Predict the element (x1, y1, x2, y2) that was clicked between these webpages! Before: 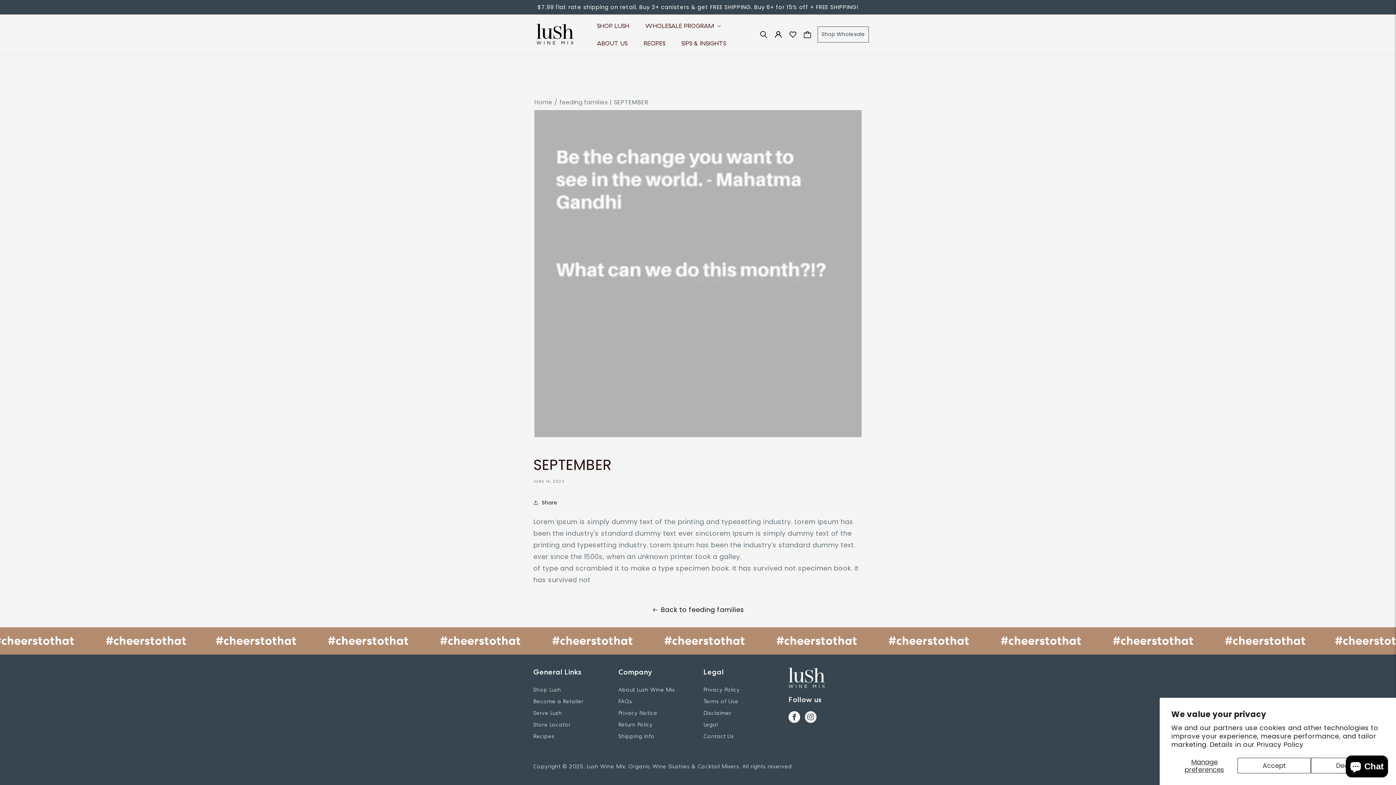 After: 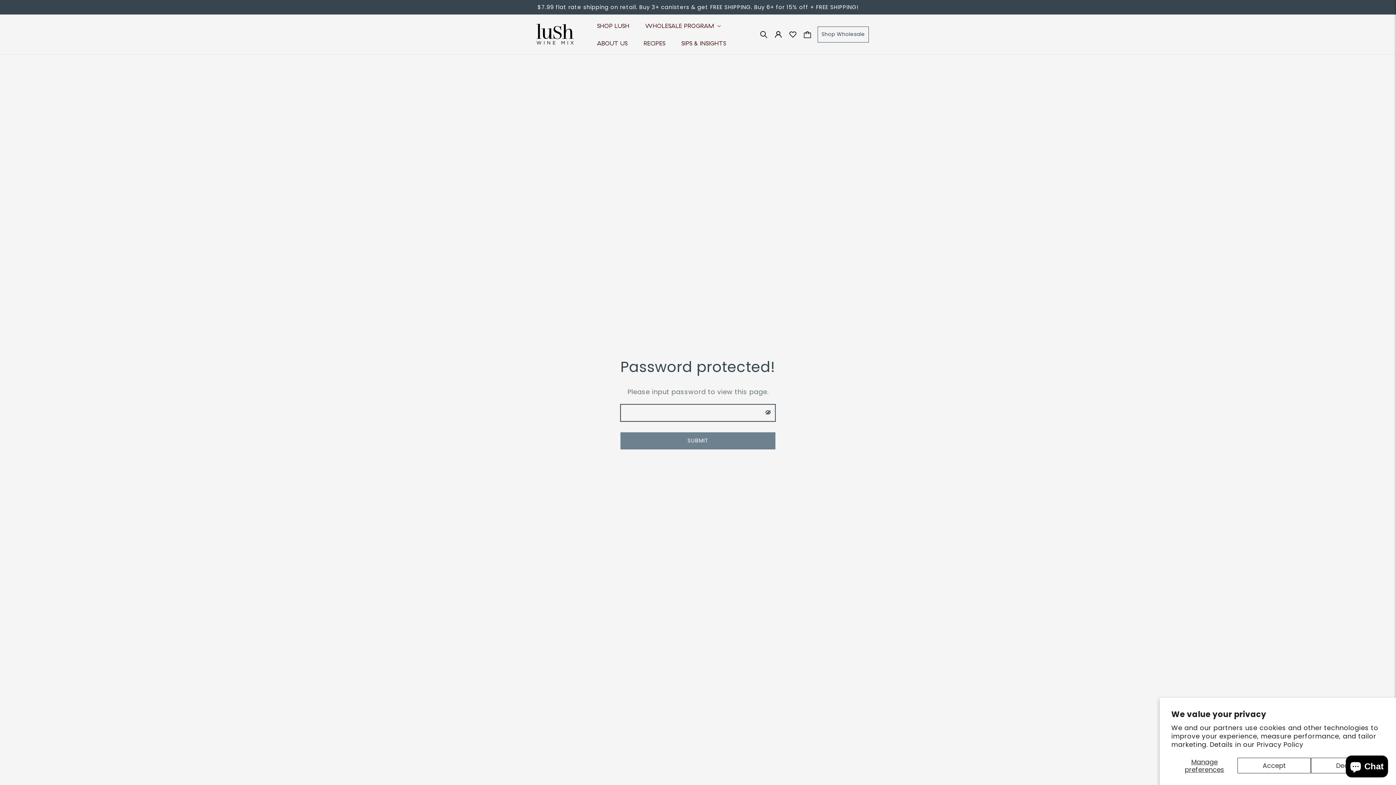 Action: label: Terms of Use bbox: (703, 696, 738, 707)